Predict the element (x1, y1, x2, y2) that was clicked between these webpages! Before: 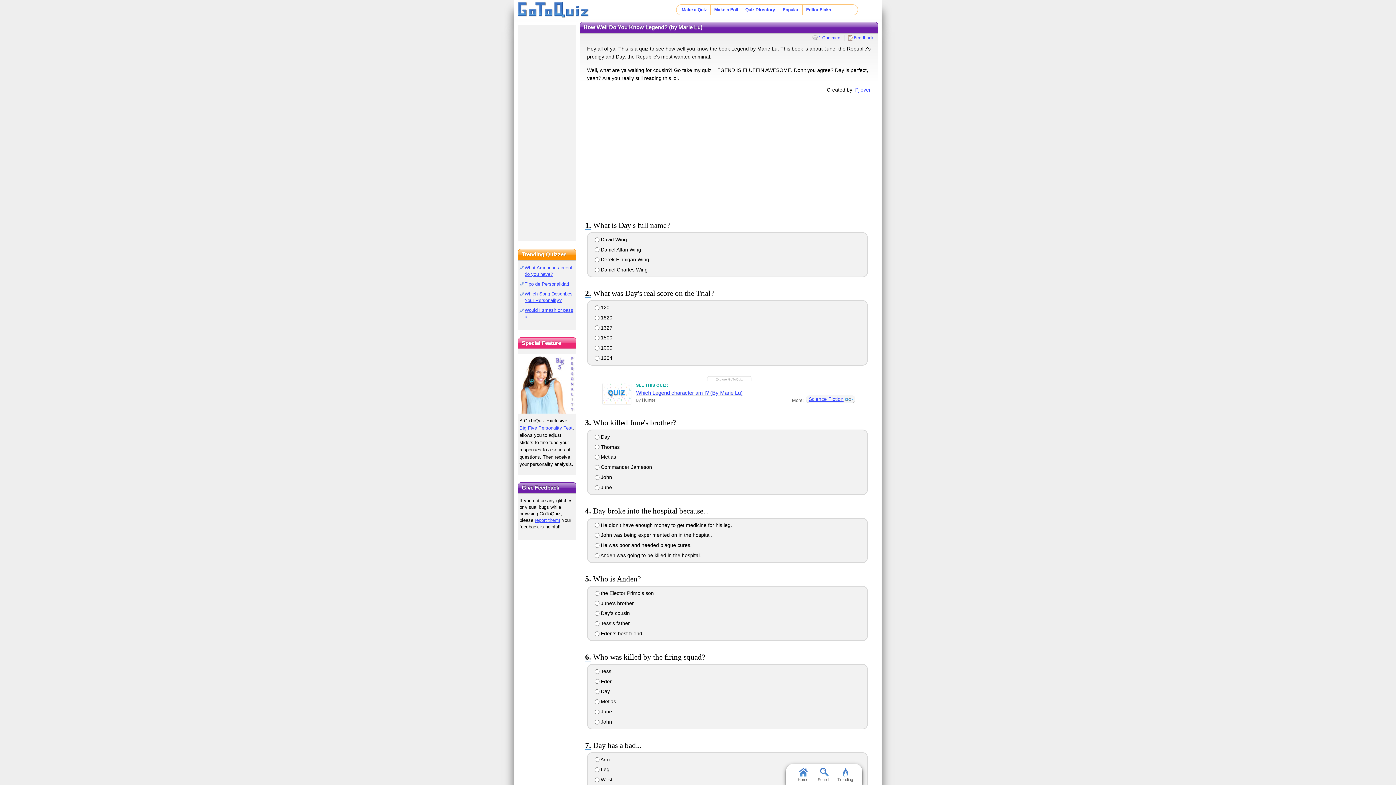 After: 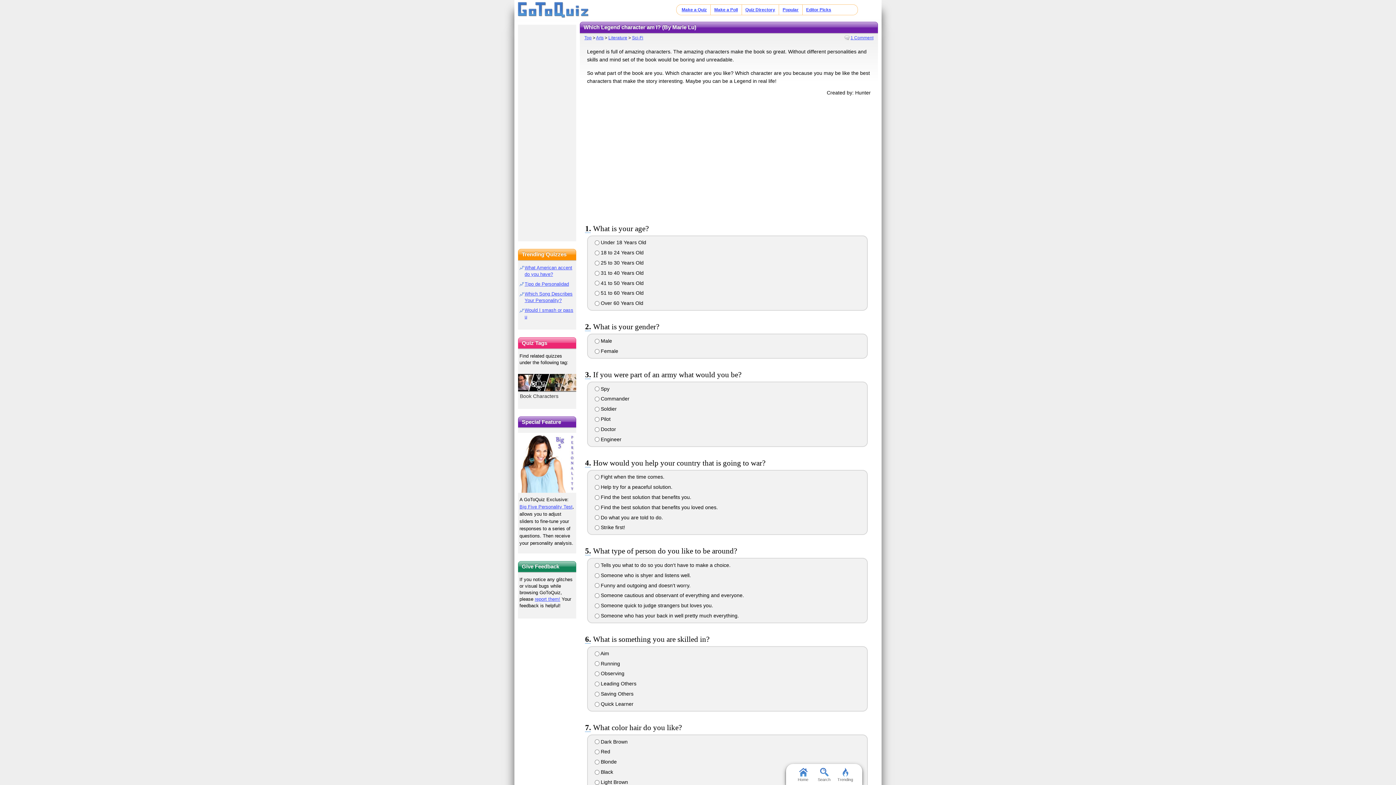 Action: label: Which Legend character am I? (By Marie Lu) bbox: (636, 389, 792, 396)